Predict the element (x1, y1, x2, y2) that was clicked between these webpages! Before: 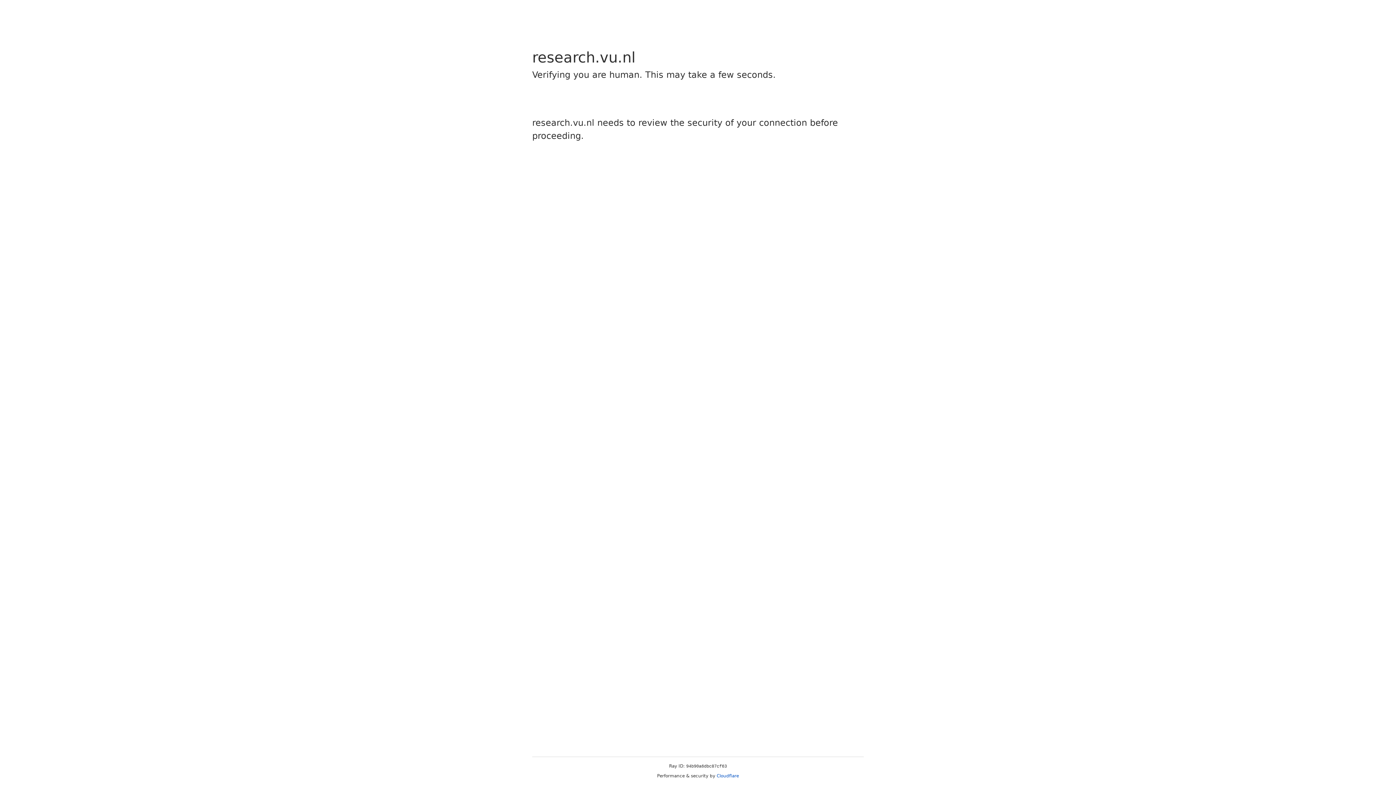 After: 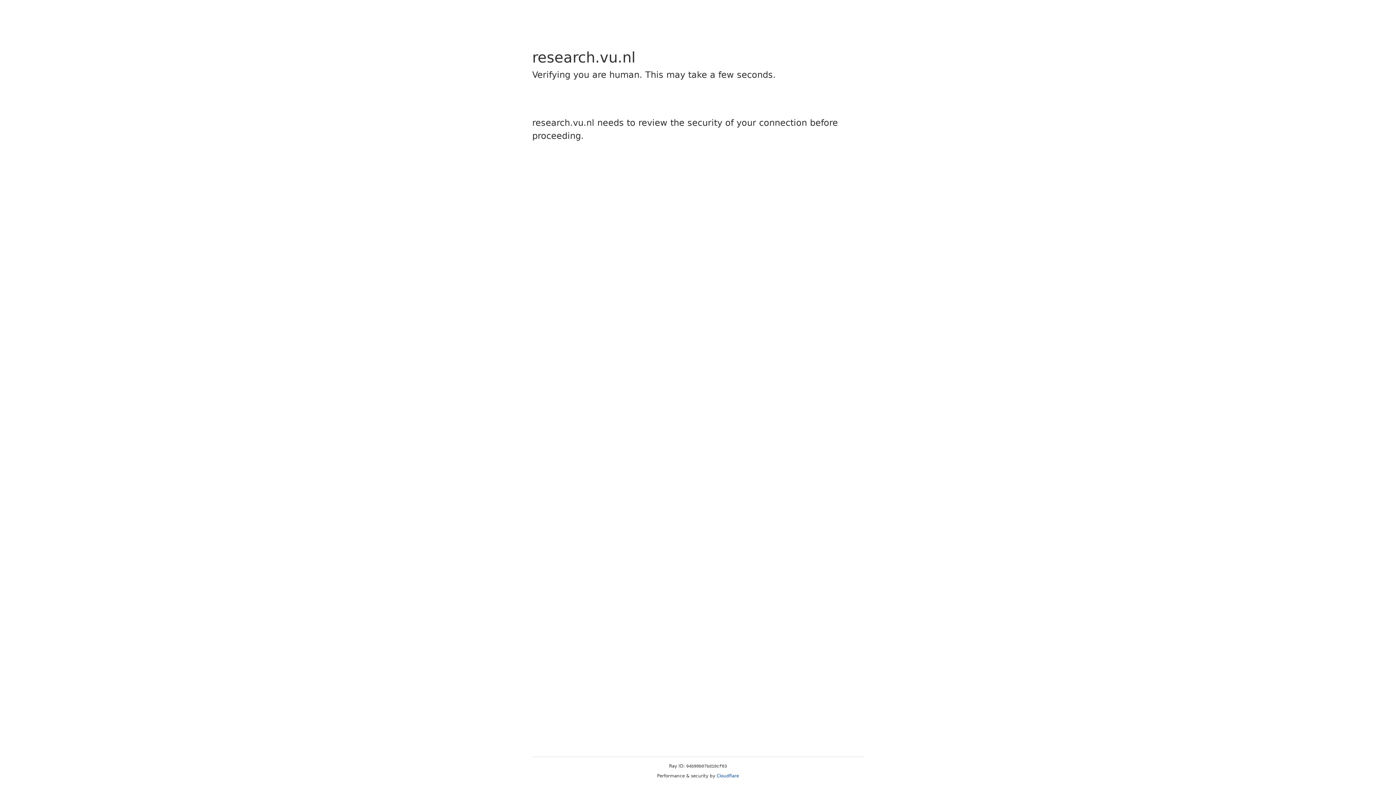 Action: label: Cloudflare bbox: (716, 773, 739, 778)